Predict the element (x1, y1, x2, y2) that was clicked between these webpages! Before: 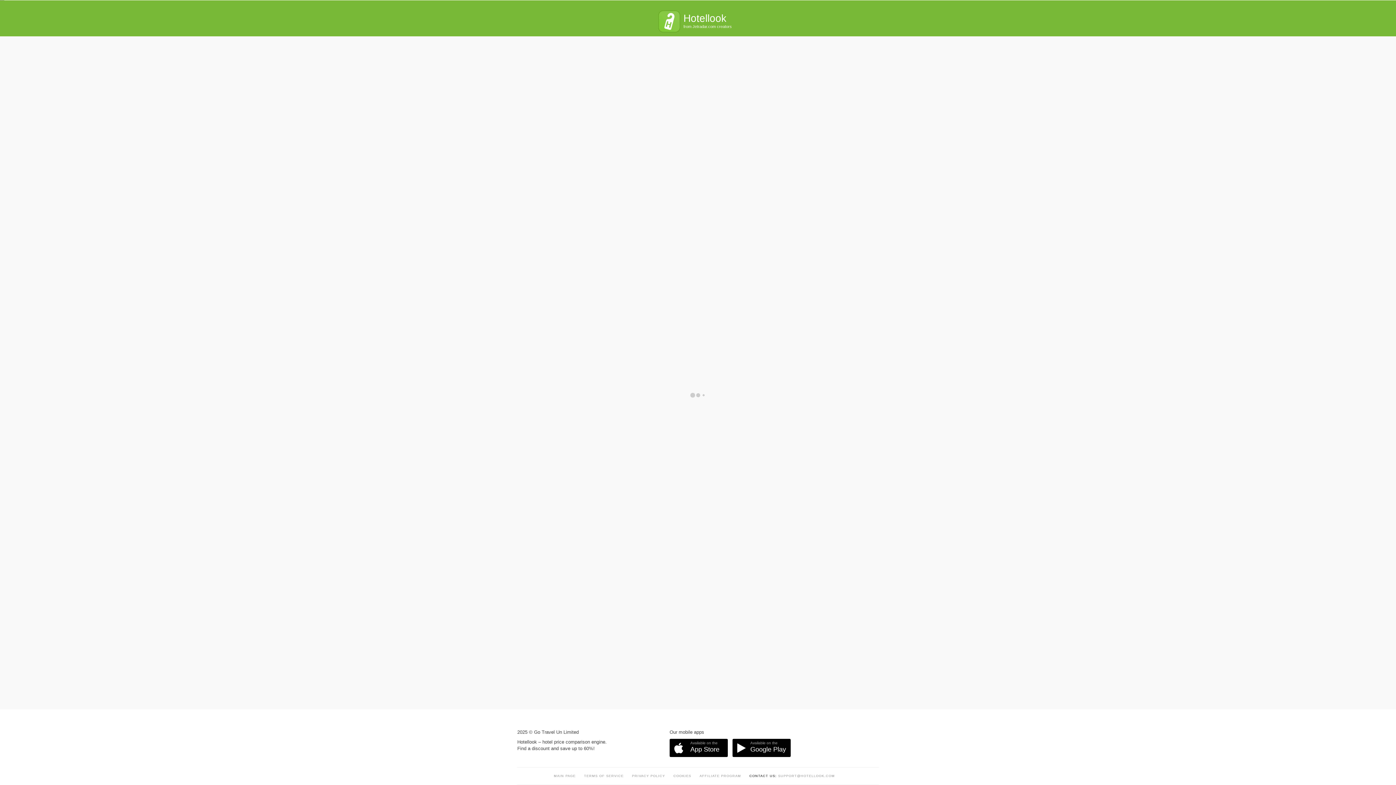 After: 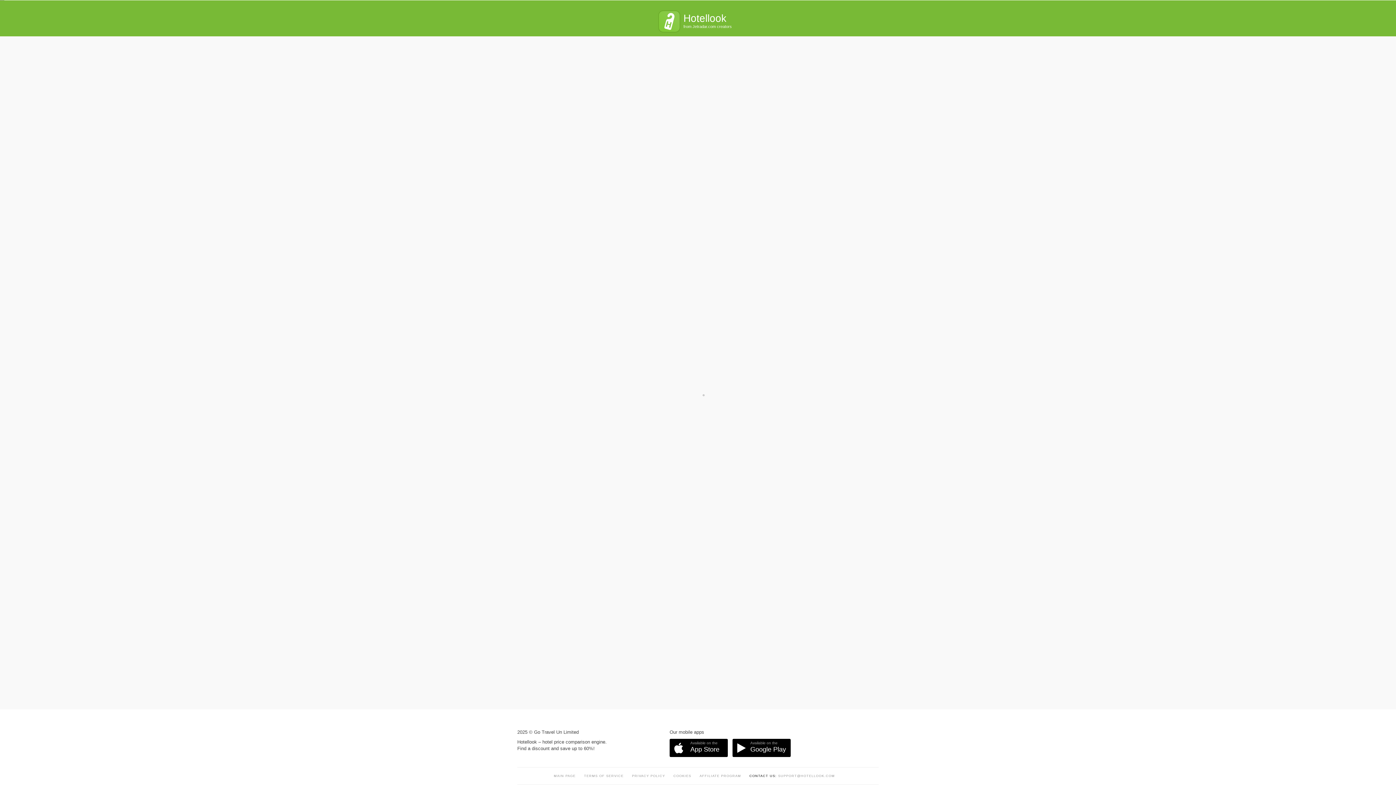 Action: label: Available on the Google Play bbox: (732, 739, 790, 757)